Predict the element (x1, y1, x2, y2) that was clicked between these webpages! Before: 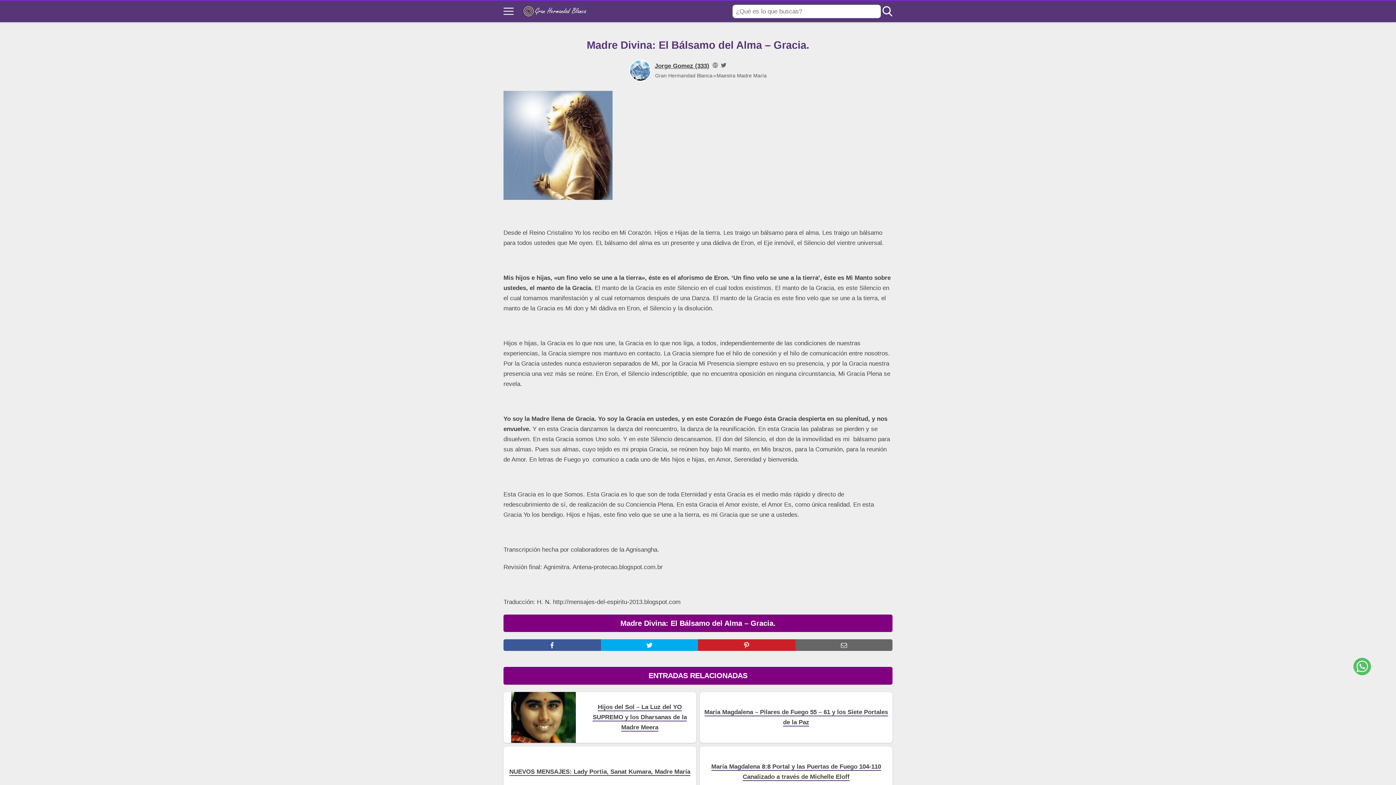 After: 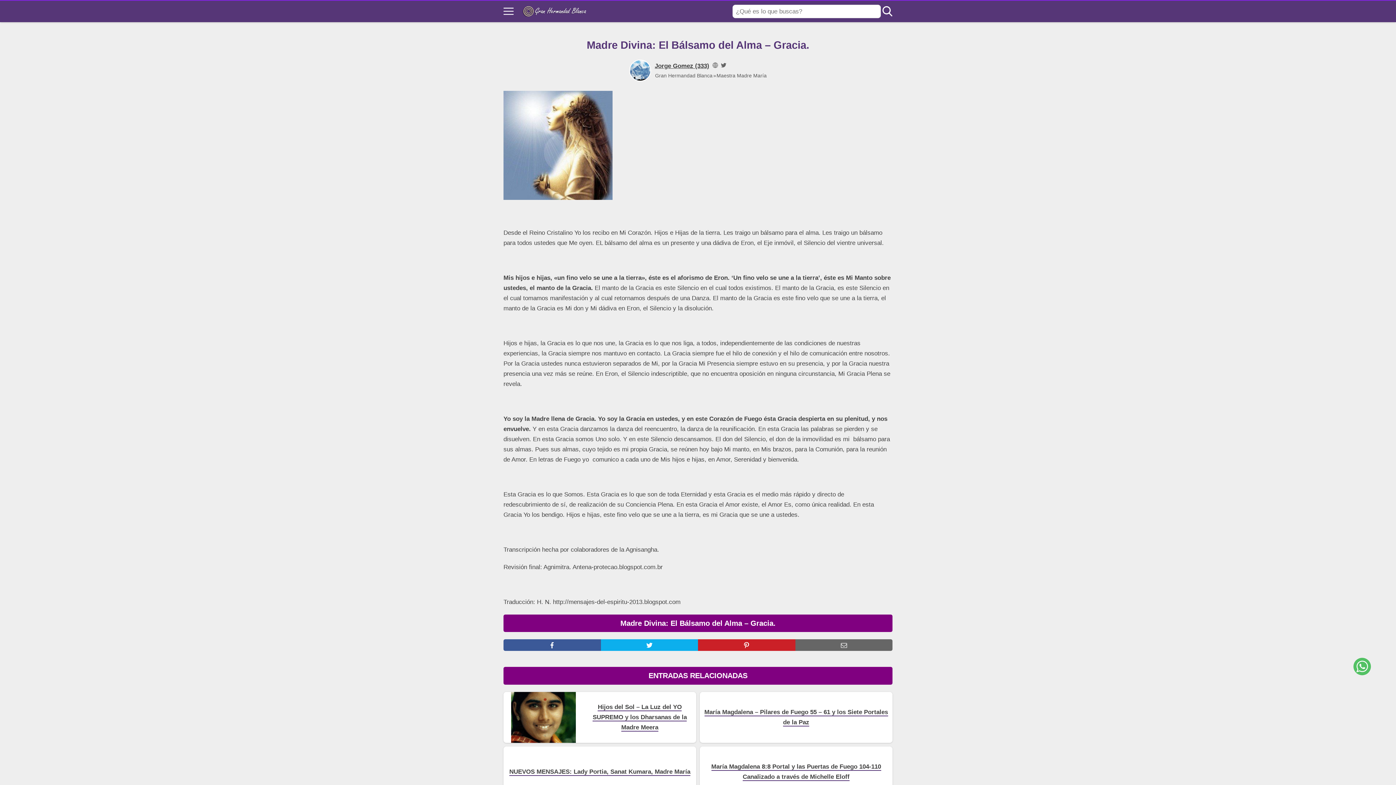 Action: bbox: (600, 639, 698, 651)